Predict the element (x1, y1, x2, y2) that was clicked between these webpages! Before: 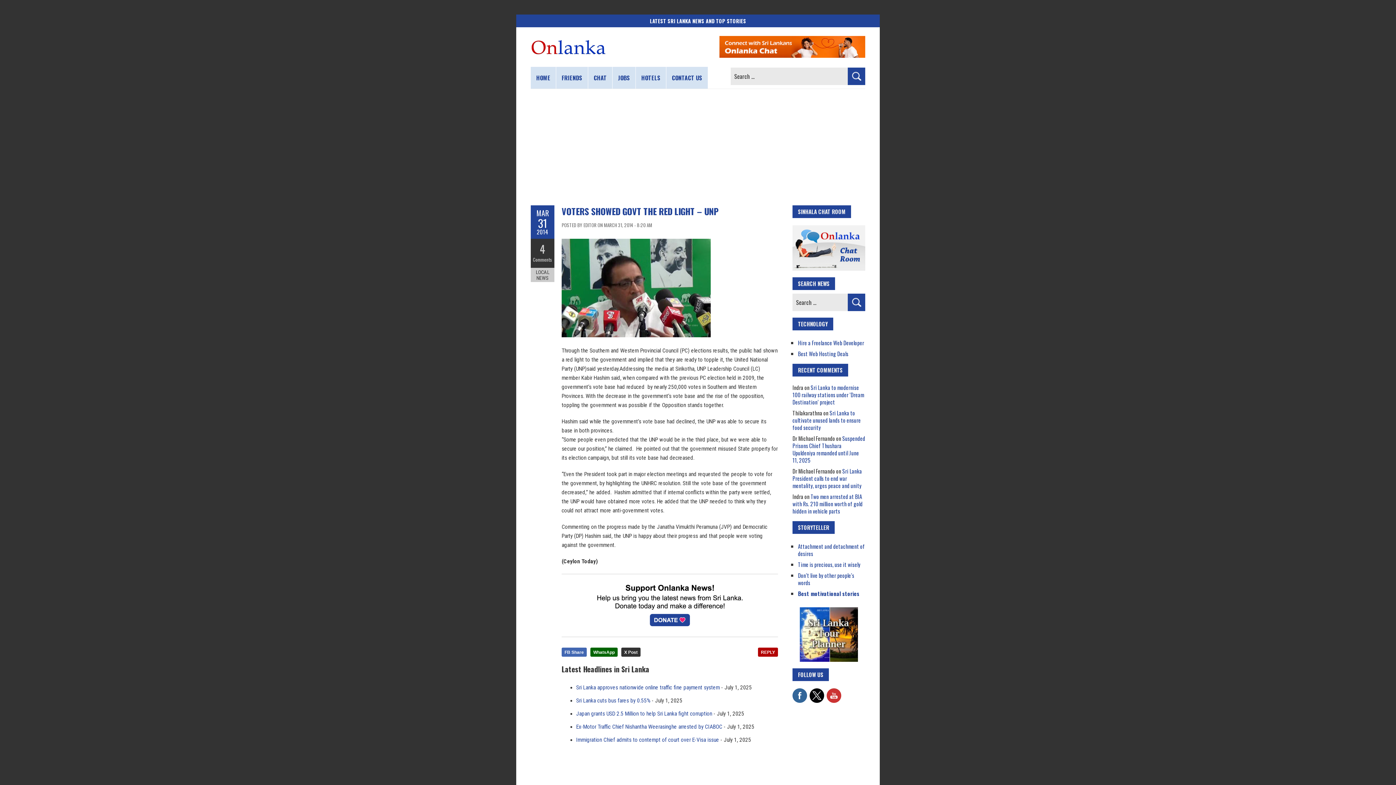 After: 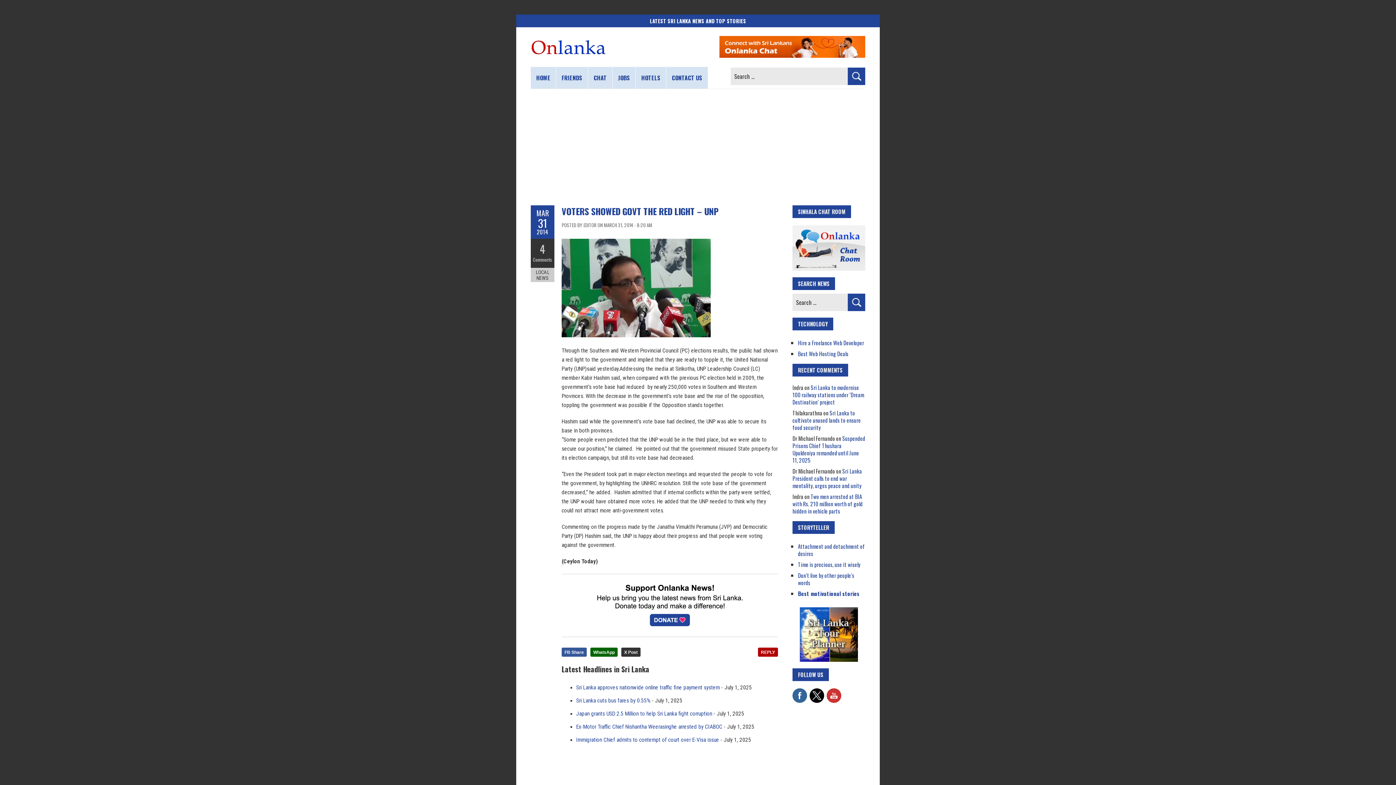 Action: bbox: (561, 647, 586, 657) label: FB Share